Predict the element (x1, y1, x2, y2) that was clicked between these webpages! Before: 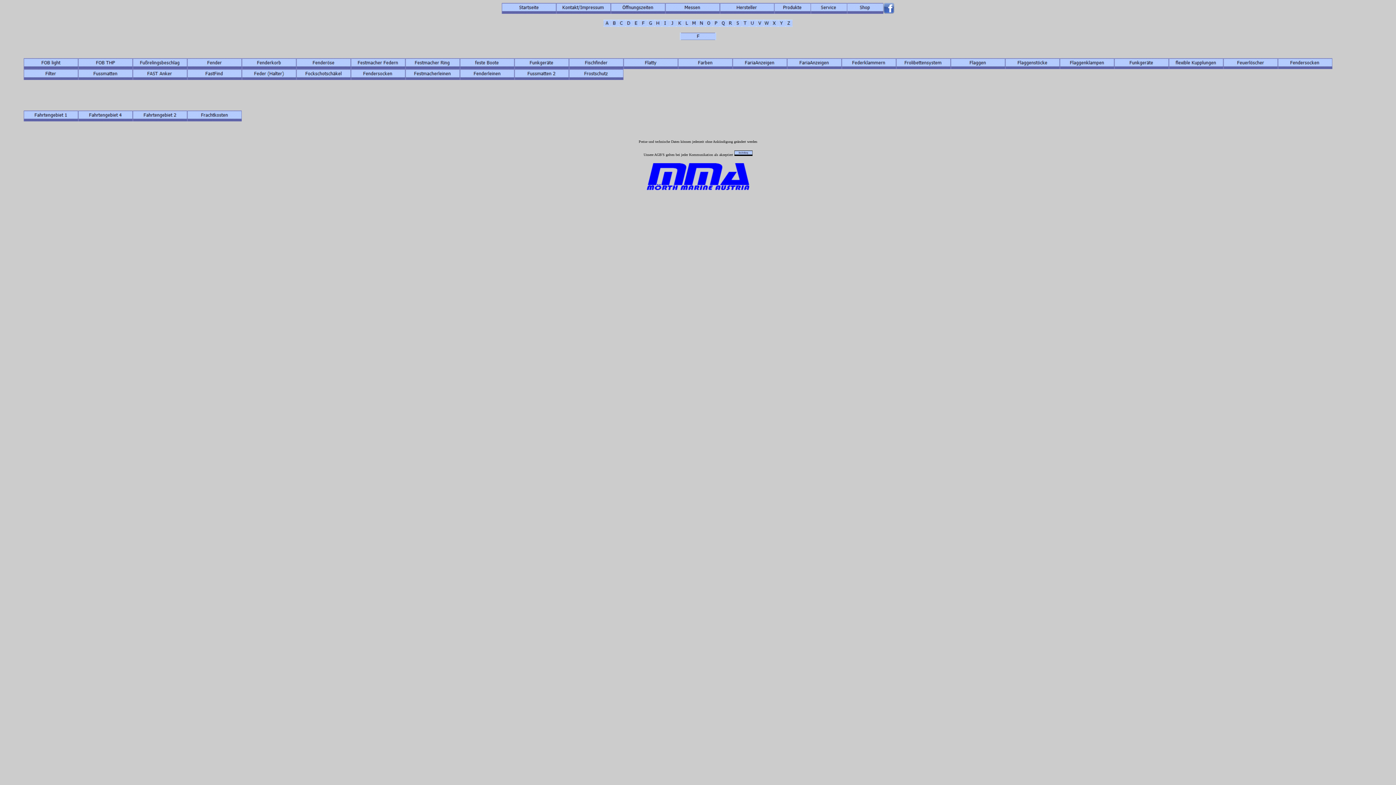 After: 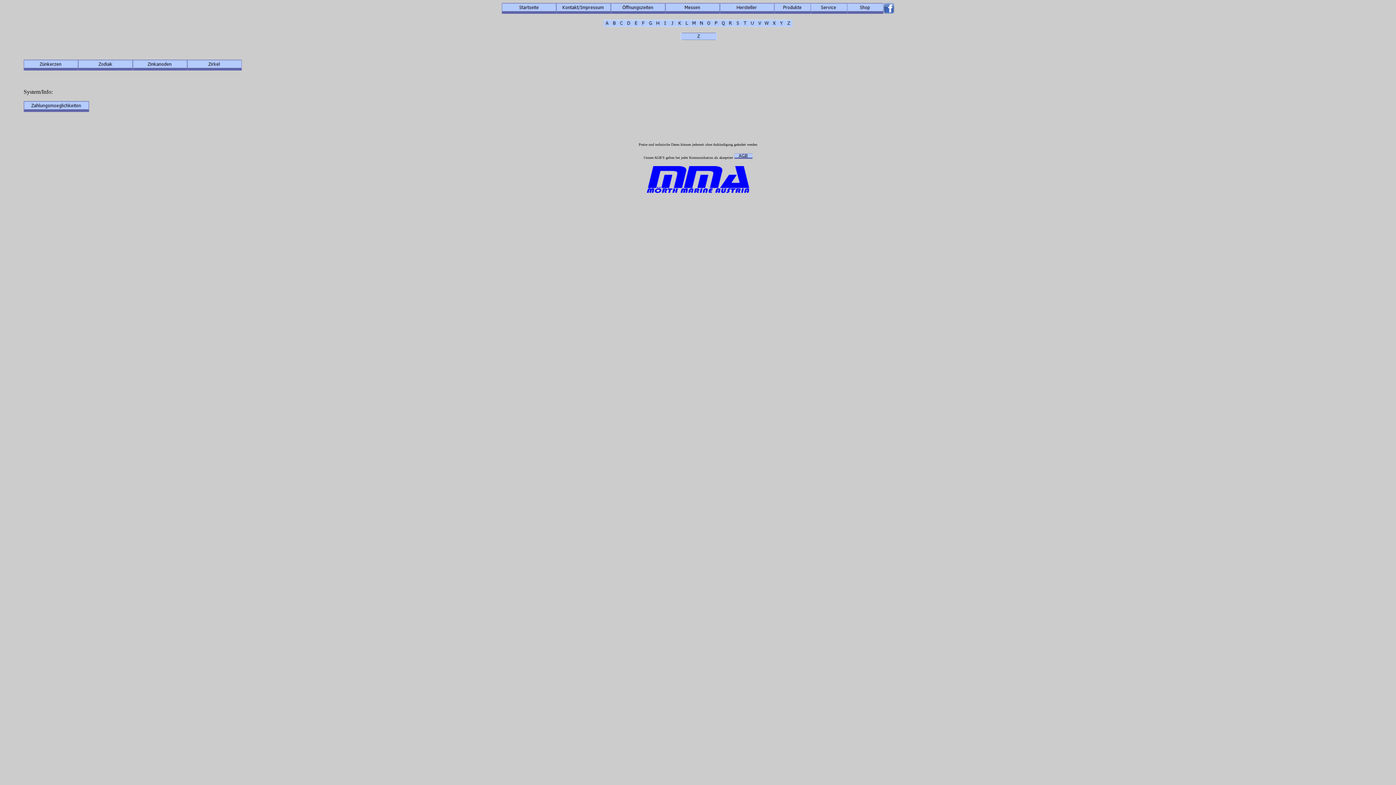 Action: bbox: (785, 21, 792, 28)